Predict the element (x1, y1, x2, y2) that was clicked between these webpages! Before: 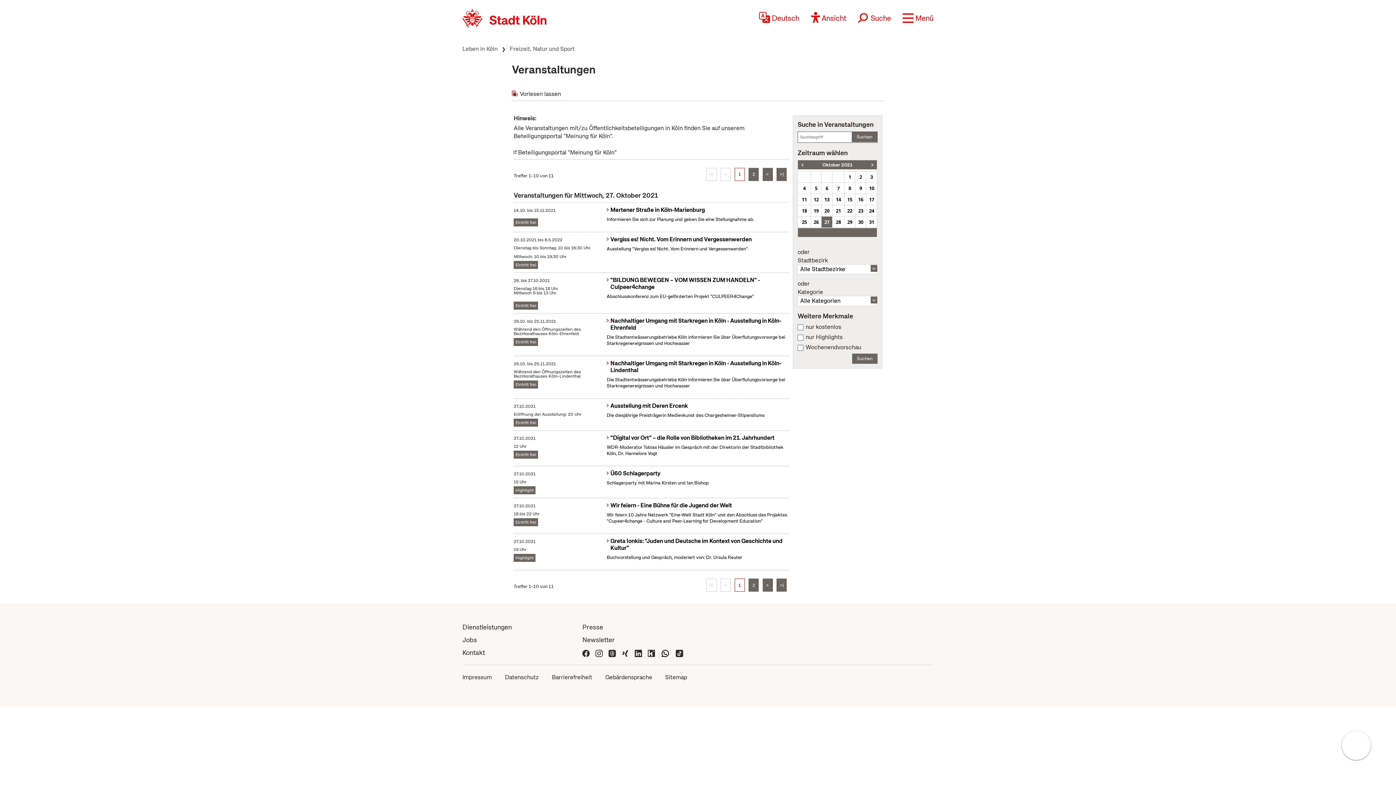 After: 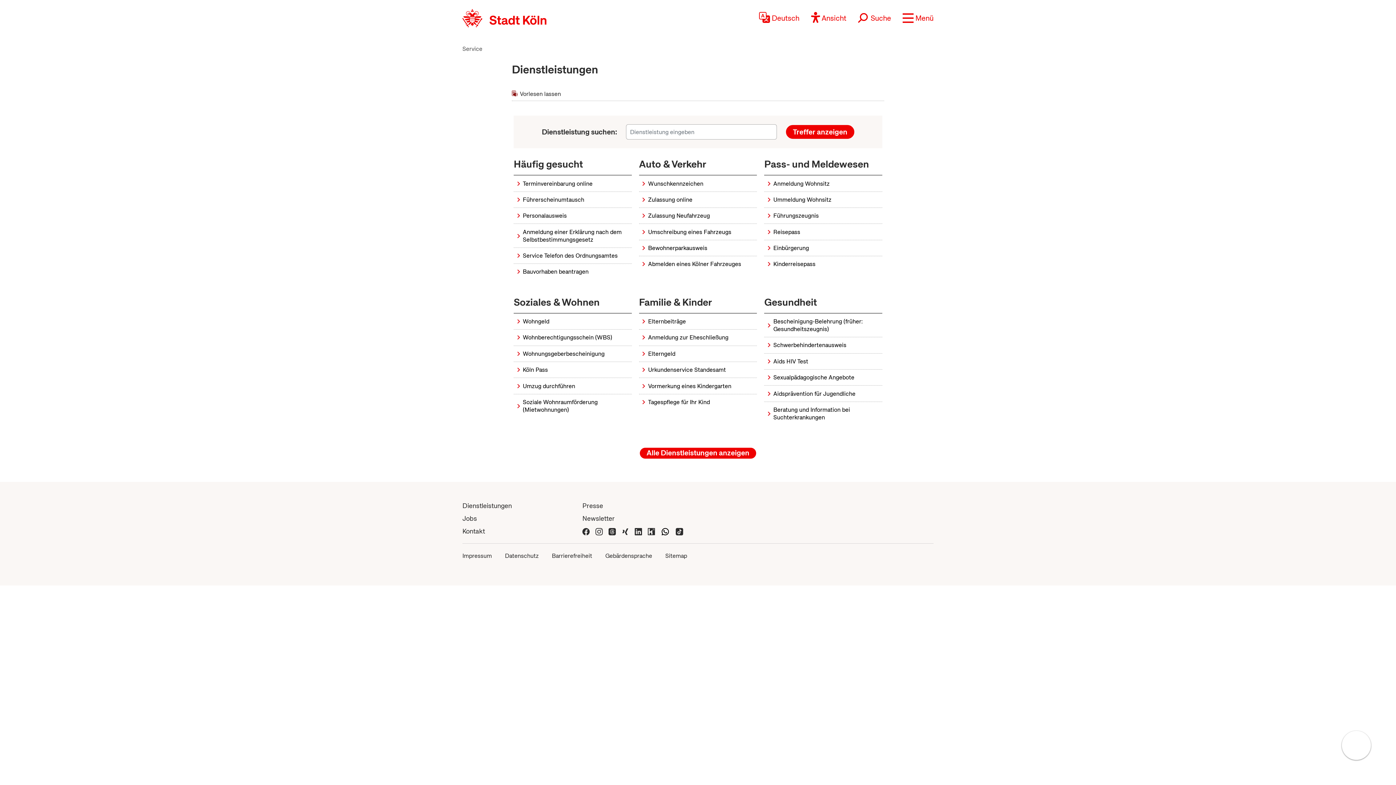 Action: bbox: (462, 621, 573, 633) label: Dienstleistungen